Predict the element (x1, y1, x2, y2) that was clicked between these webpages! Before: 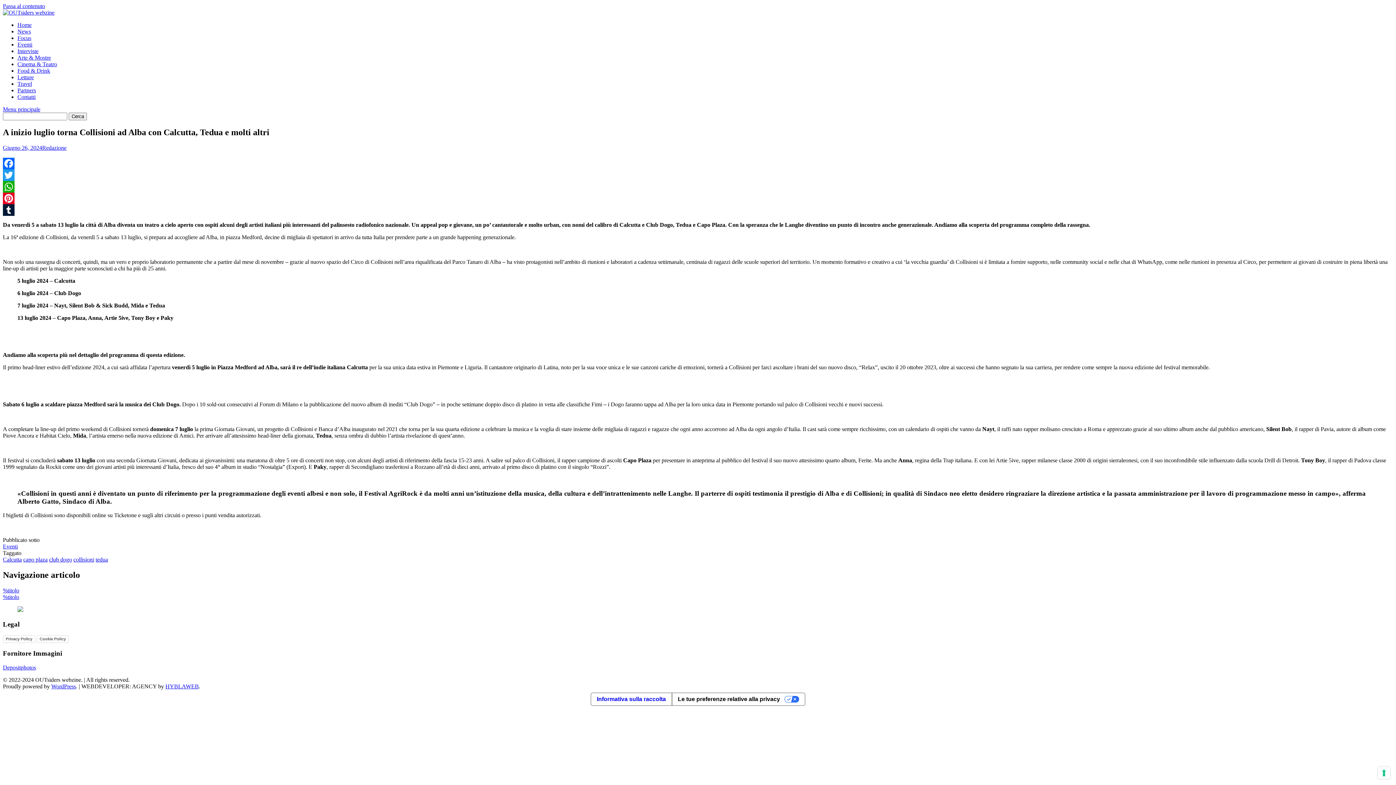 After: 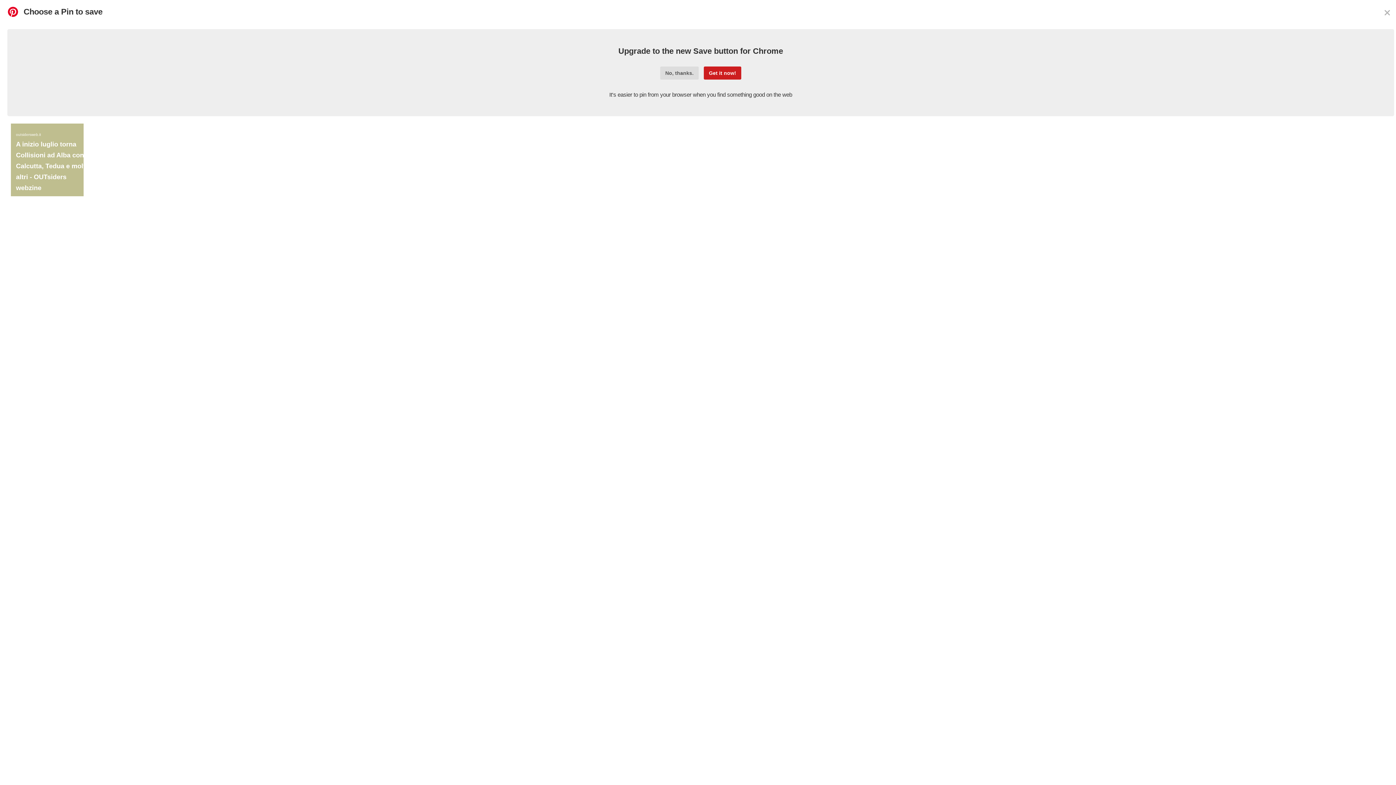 Action: bbox: (2, 192, 1393, 204) label: Pinterest